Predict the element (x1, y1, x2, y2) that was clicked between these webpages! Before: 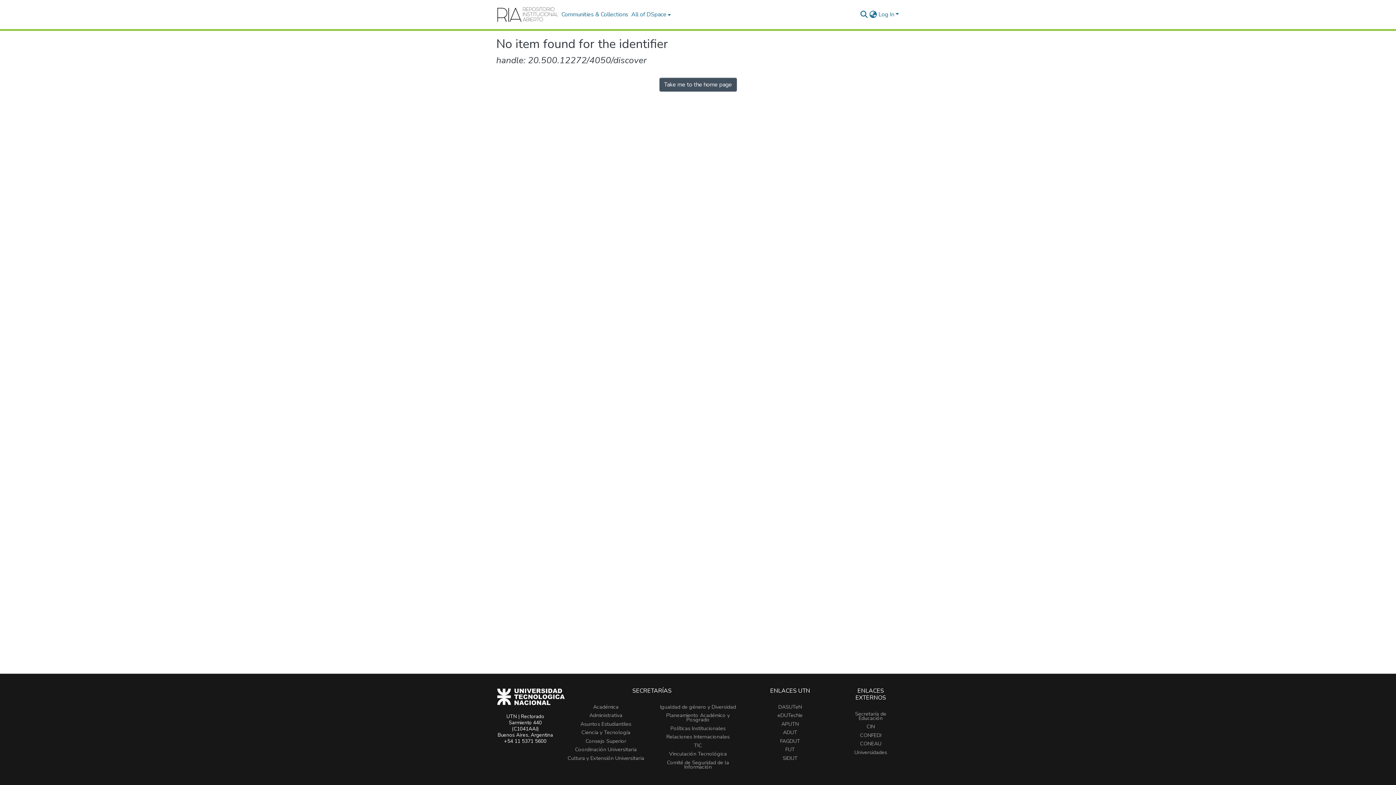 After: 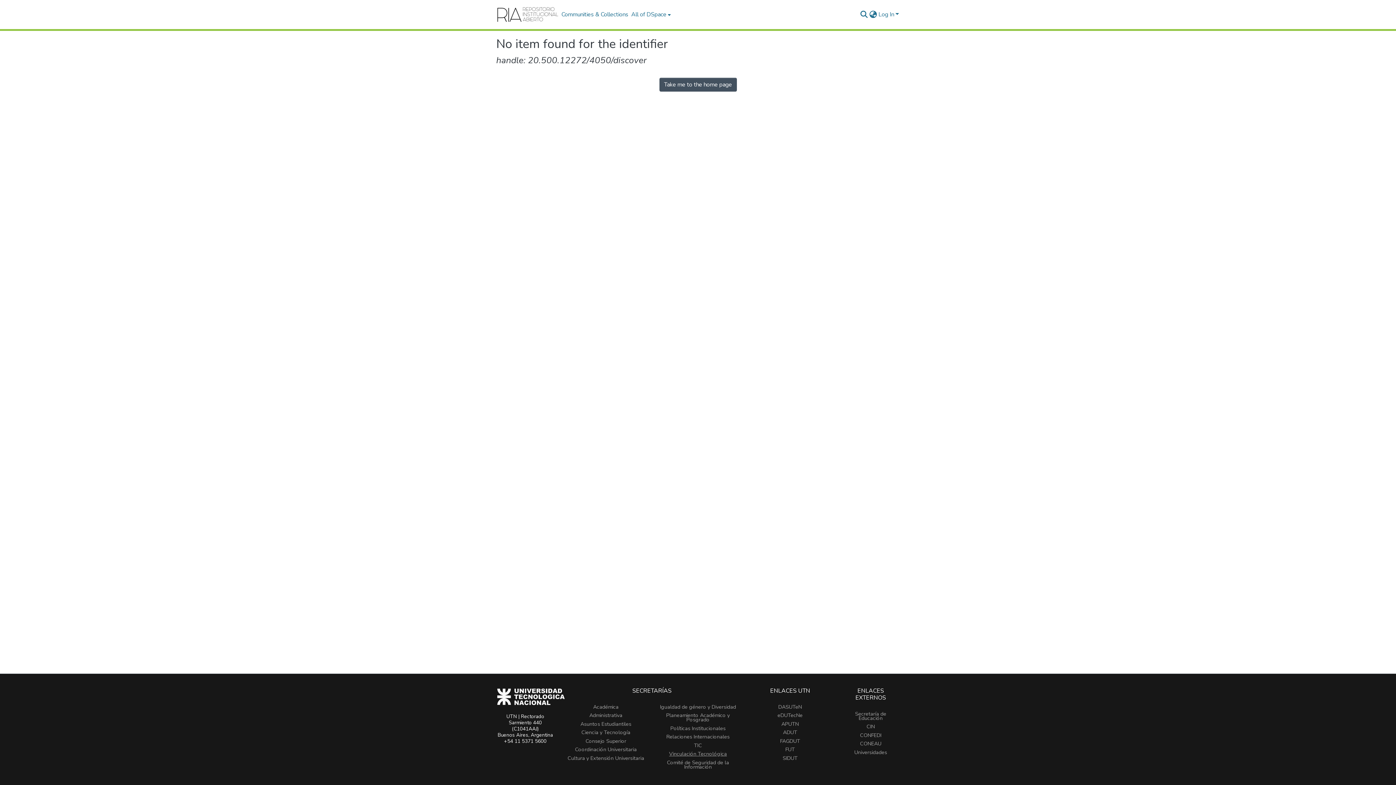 Action: bbox: (669, 750, 727, 757) label: Vinculación Tecnológica